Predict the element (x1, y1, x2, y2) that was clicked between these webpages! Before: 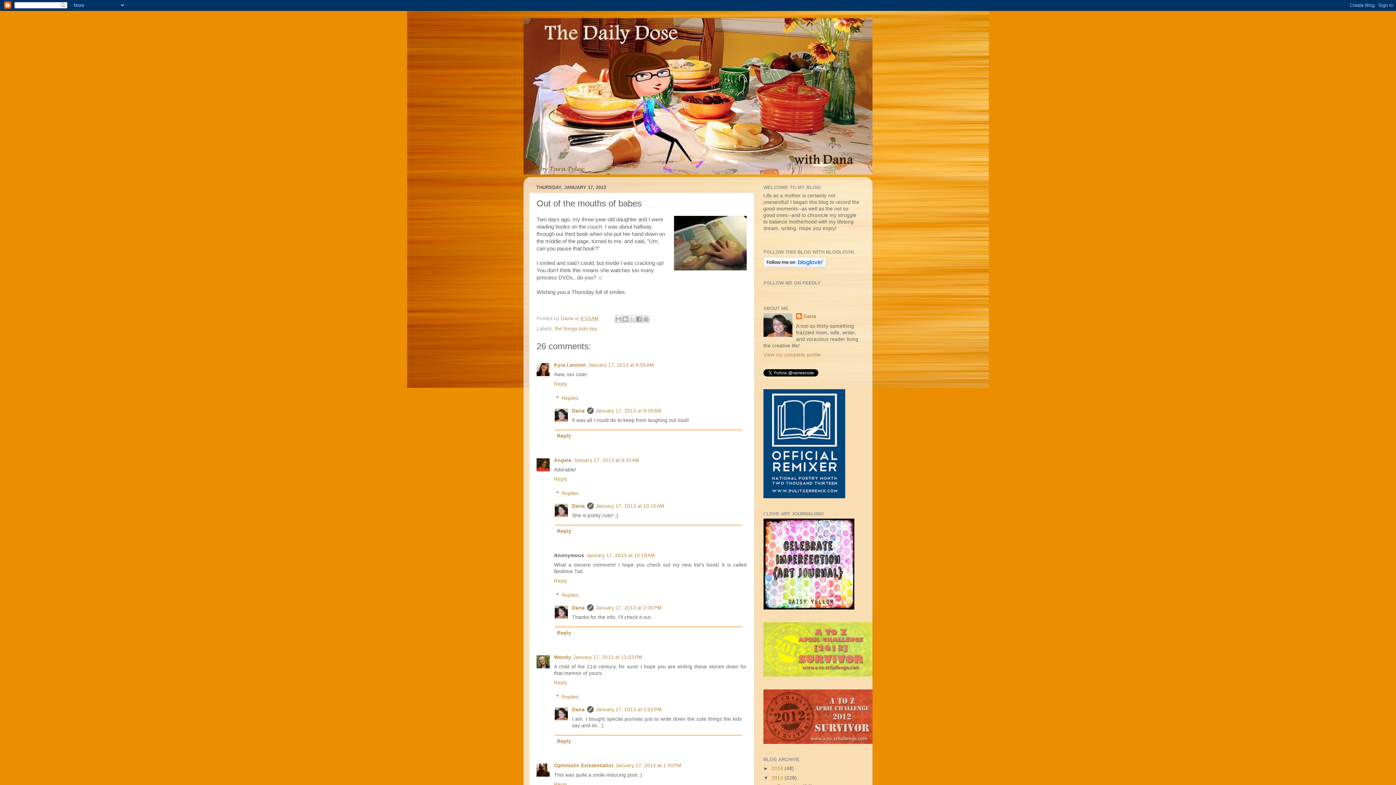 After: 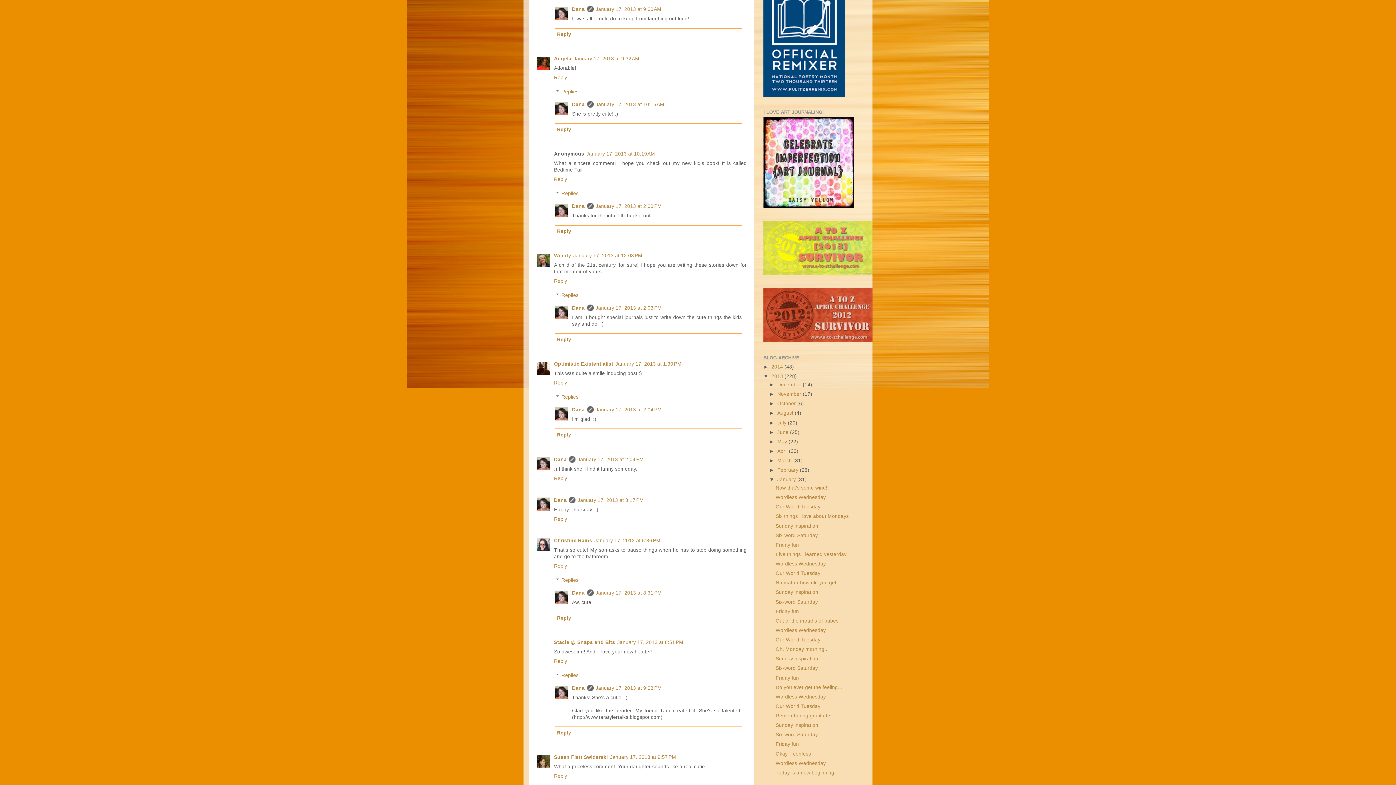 Action: bbox: (595, 408, 661, 413) label: January 17, 2013 at 9:00 AM